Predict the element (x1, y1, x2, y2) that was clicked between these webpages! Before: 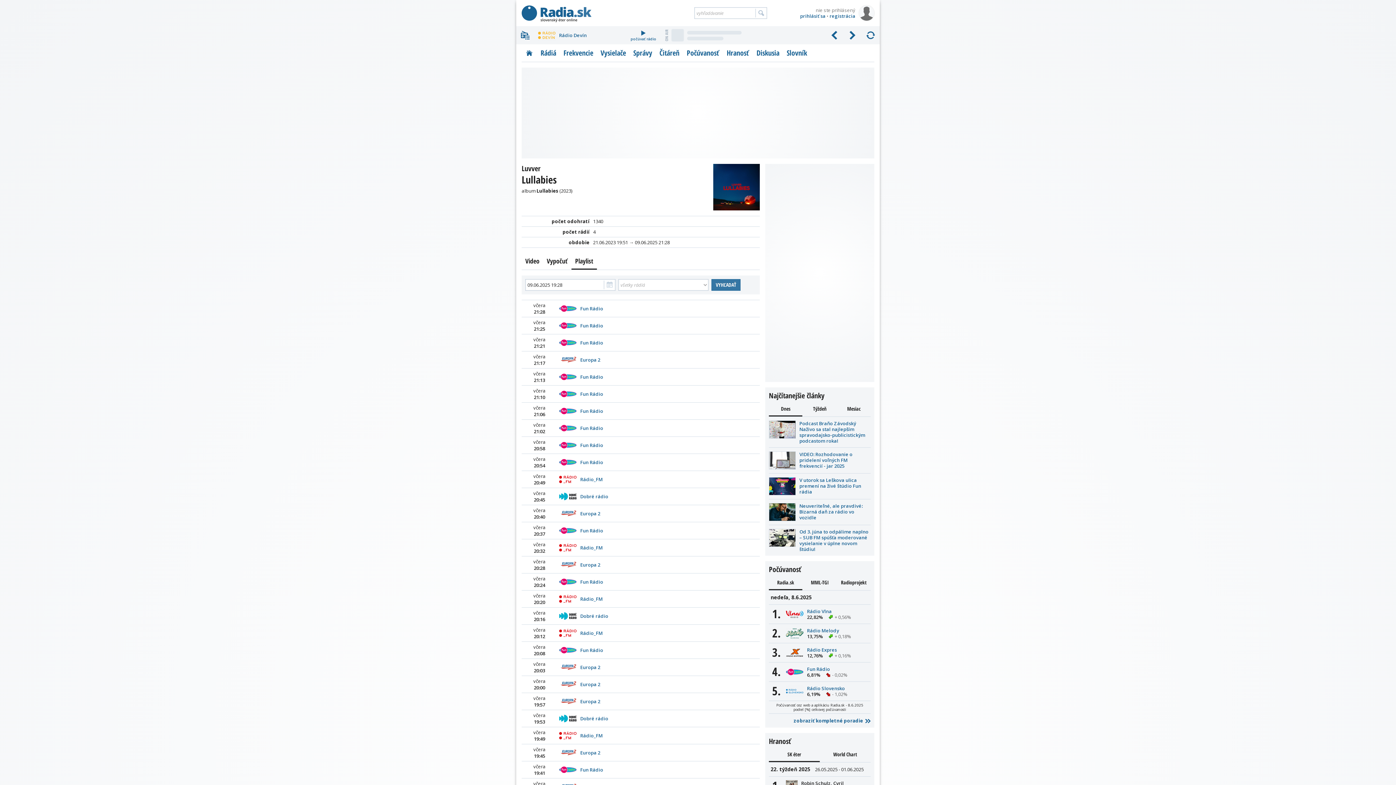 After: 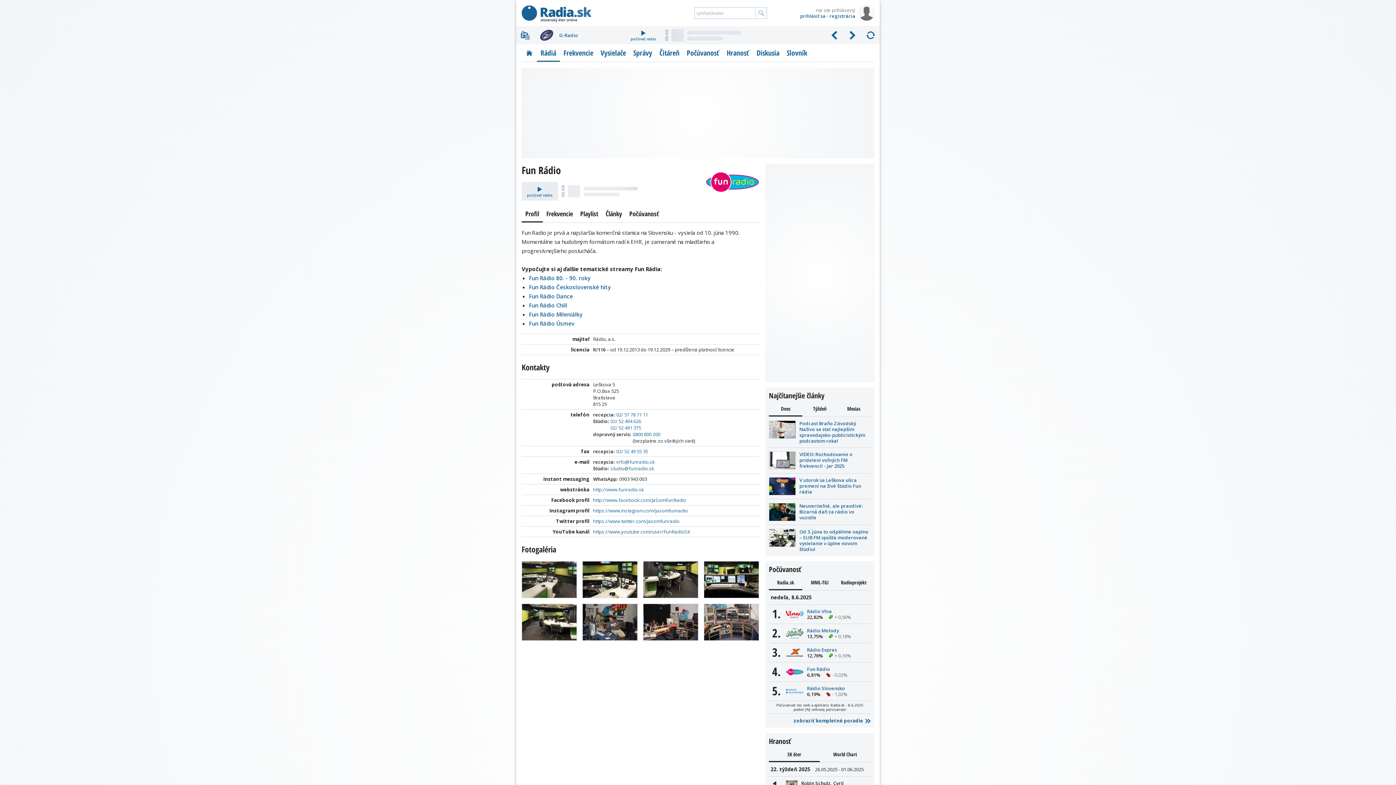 Action: bbox: (521, 402, 760, 420) label: včera
21:06
Fun Rádio